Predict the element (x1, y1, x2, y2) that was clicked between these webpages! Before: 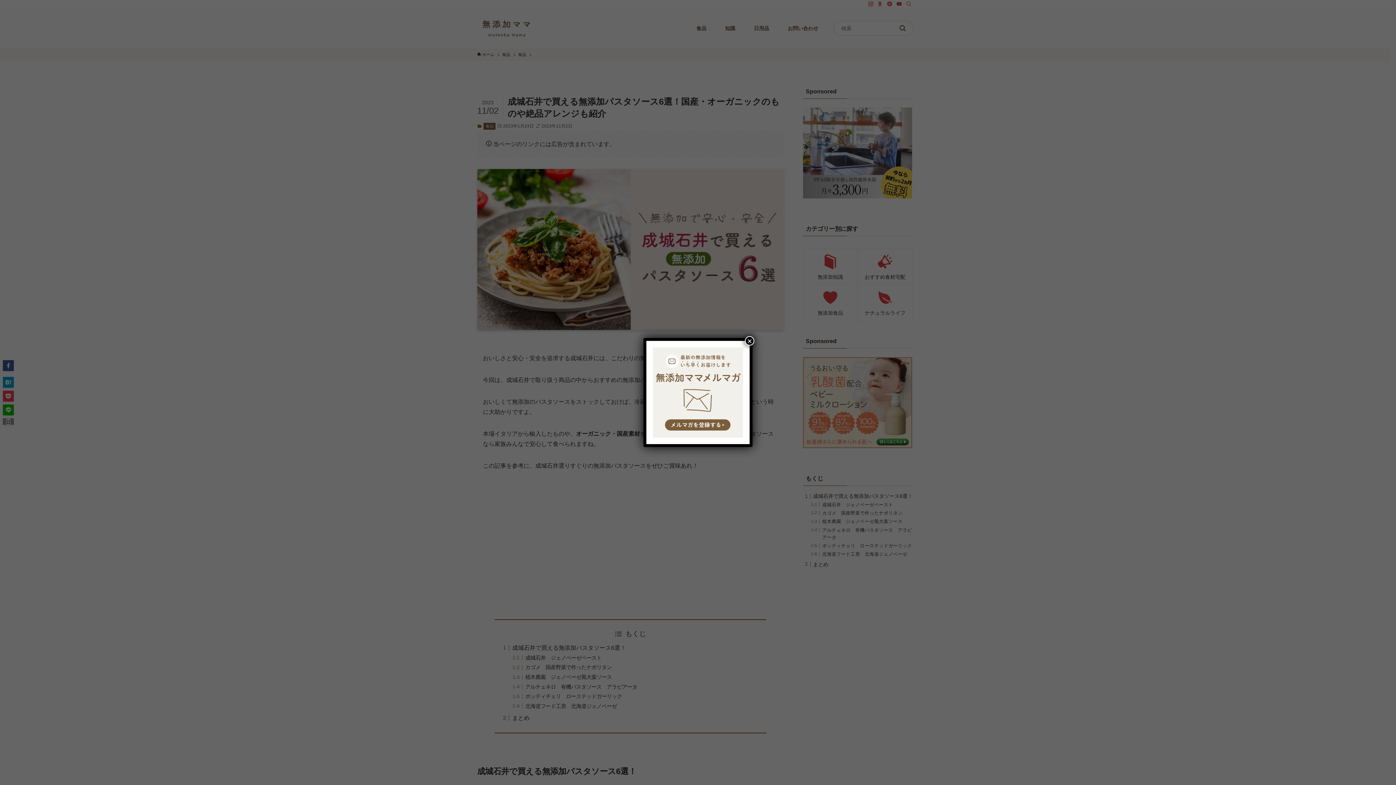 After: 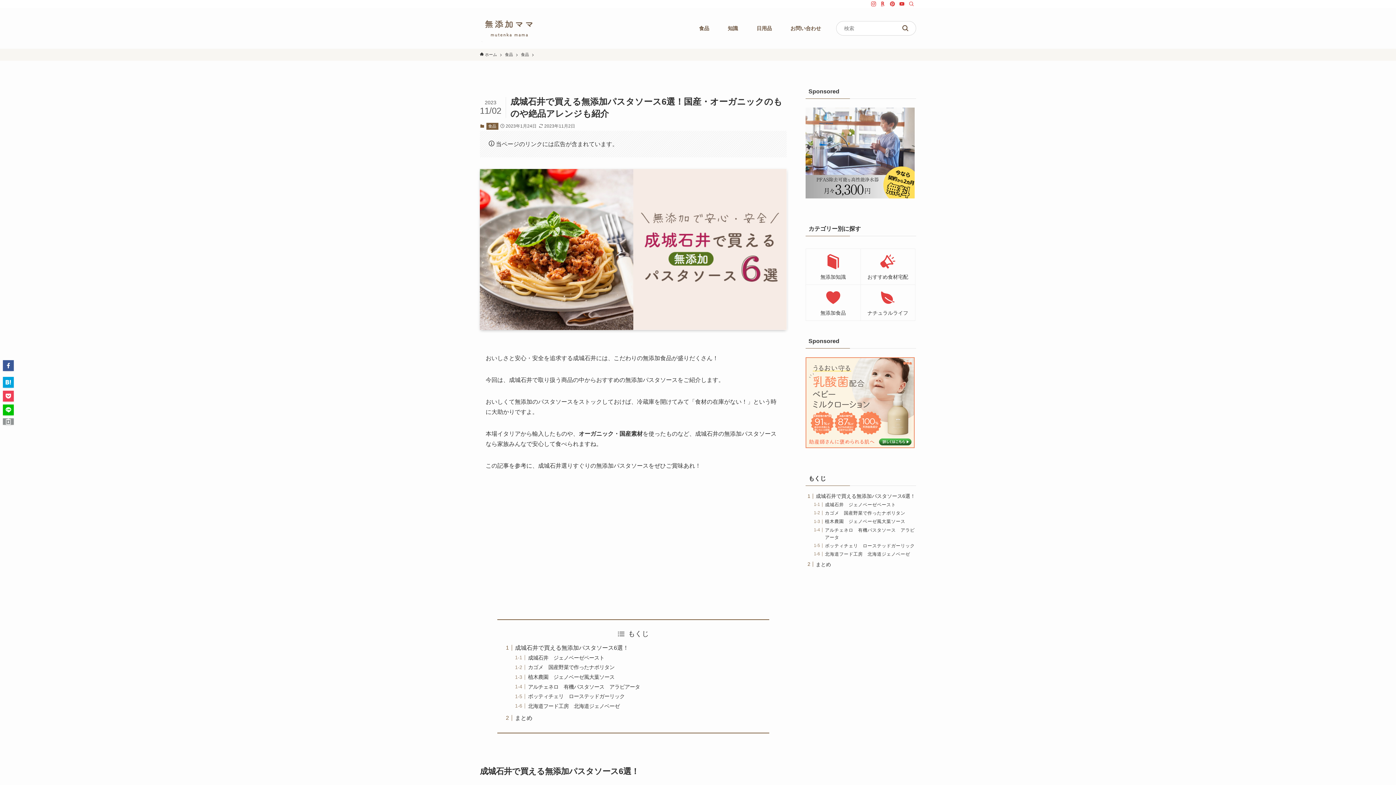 Action: label: Close bbox: (745, 336, 754, 345)